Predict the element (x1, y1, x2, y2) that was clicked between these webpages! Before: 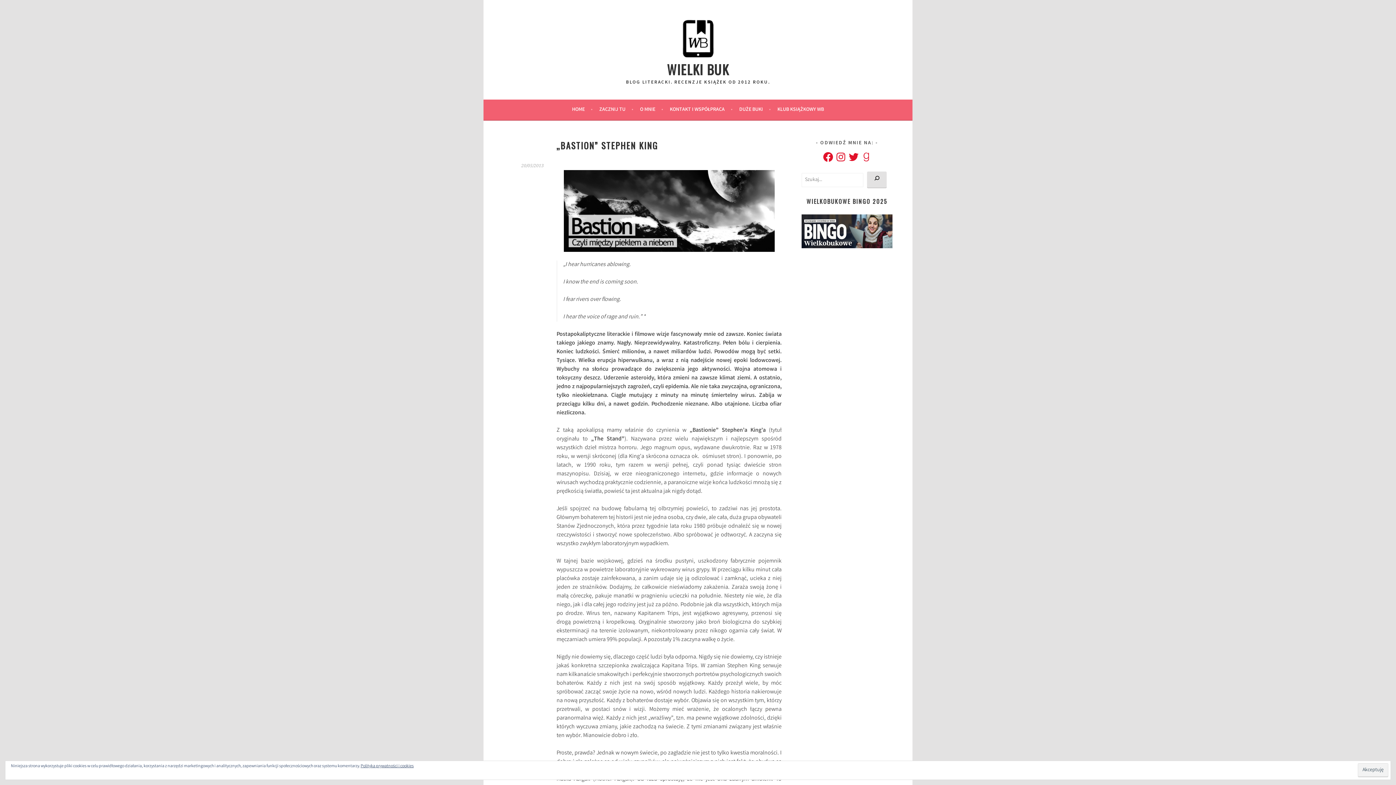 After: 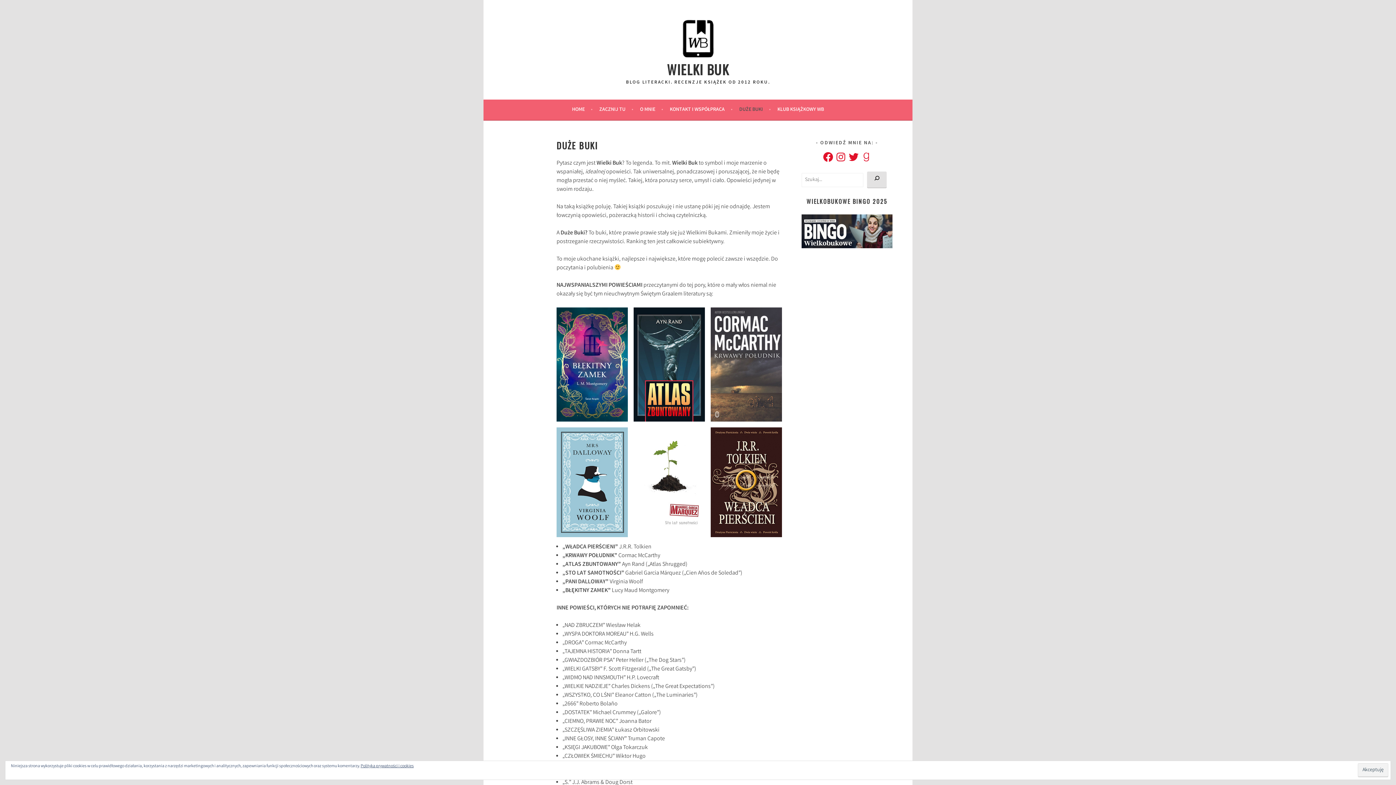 Action: label: DUŻE BUKI bbox: (739, 105, 770, 114)